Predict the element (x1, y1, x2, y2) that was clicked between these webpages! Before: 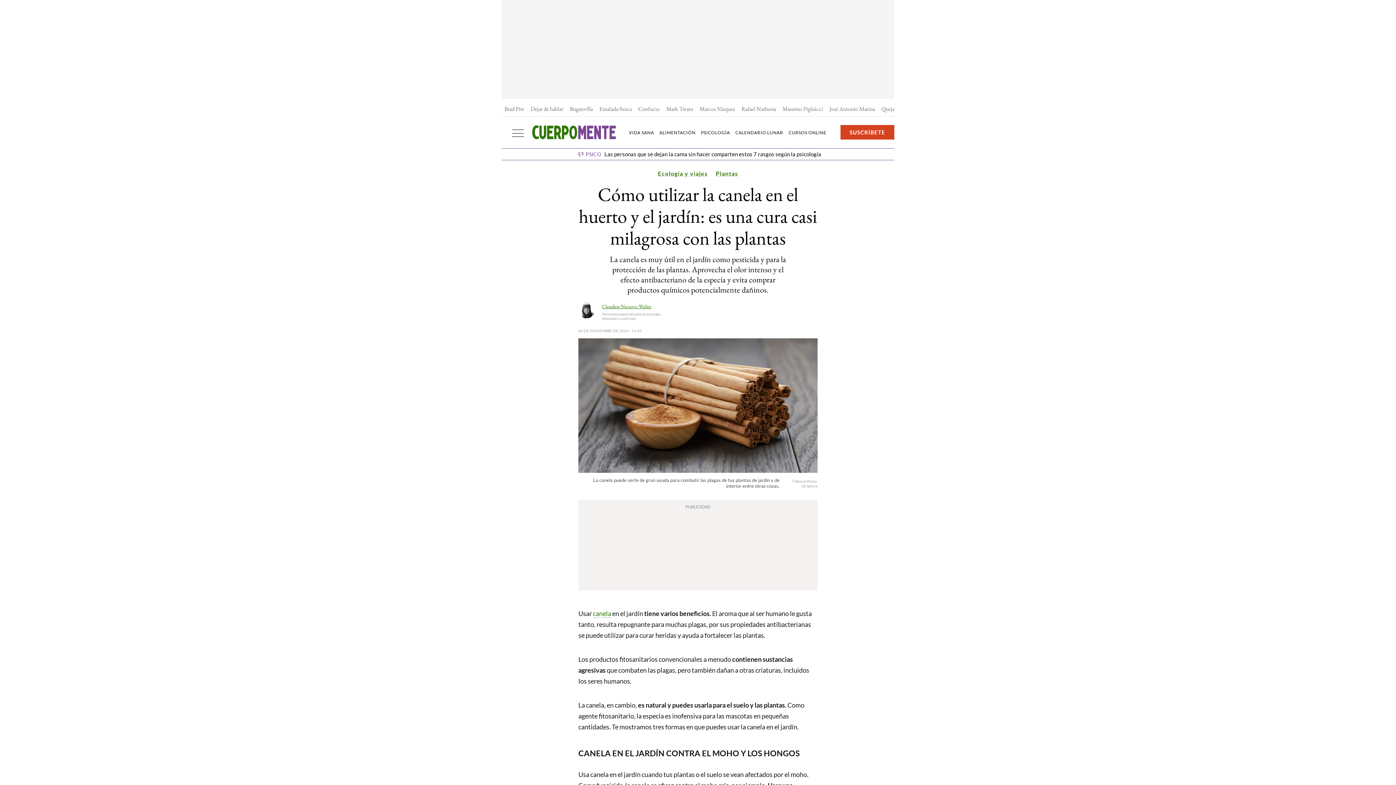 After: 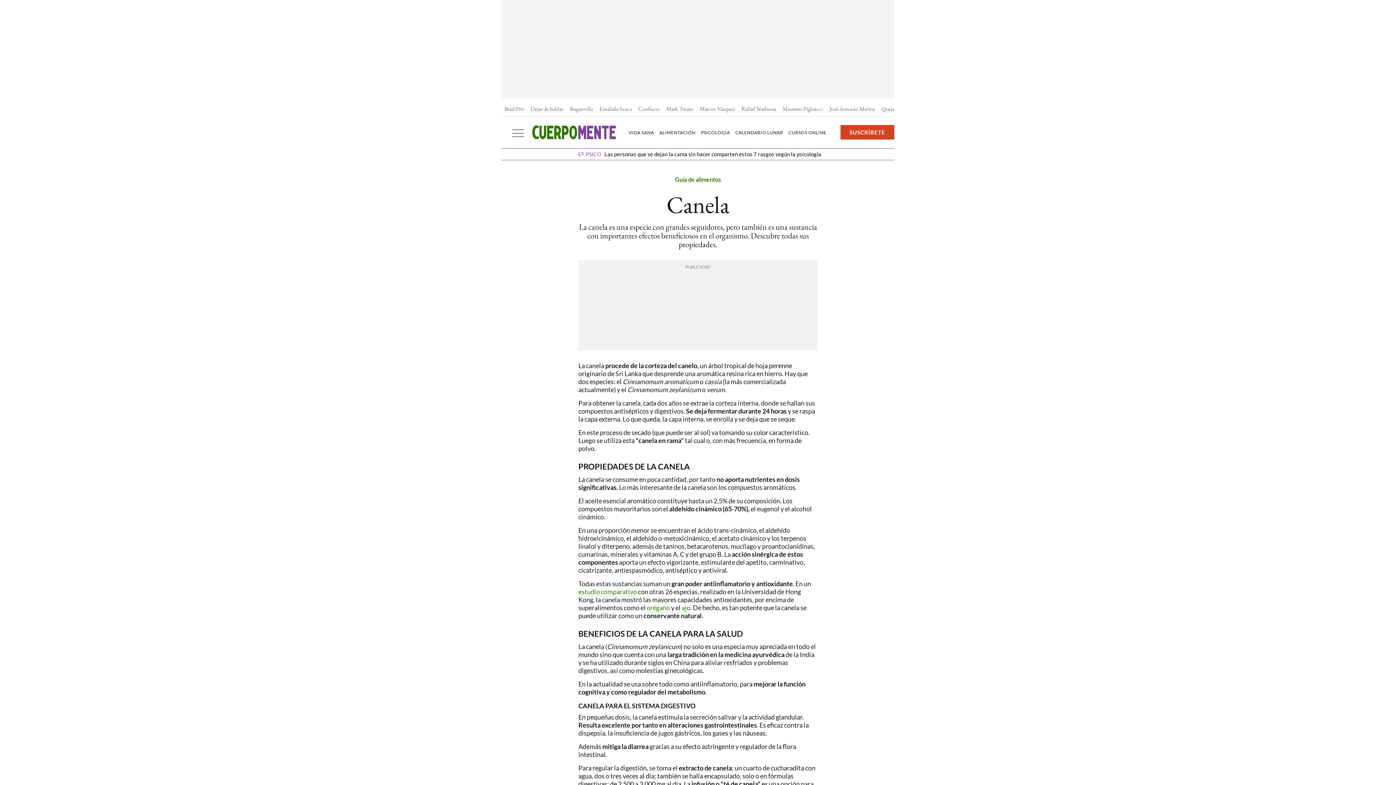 Action: label: canela bbox: (593, 609, 611, 618)